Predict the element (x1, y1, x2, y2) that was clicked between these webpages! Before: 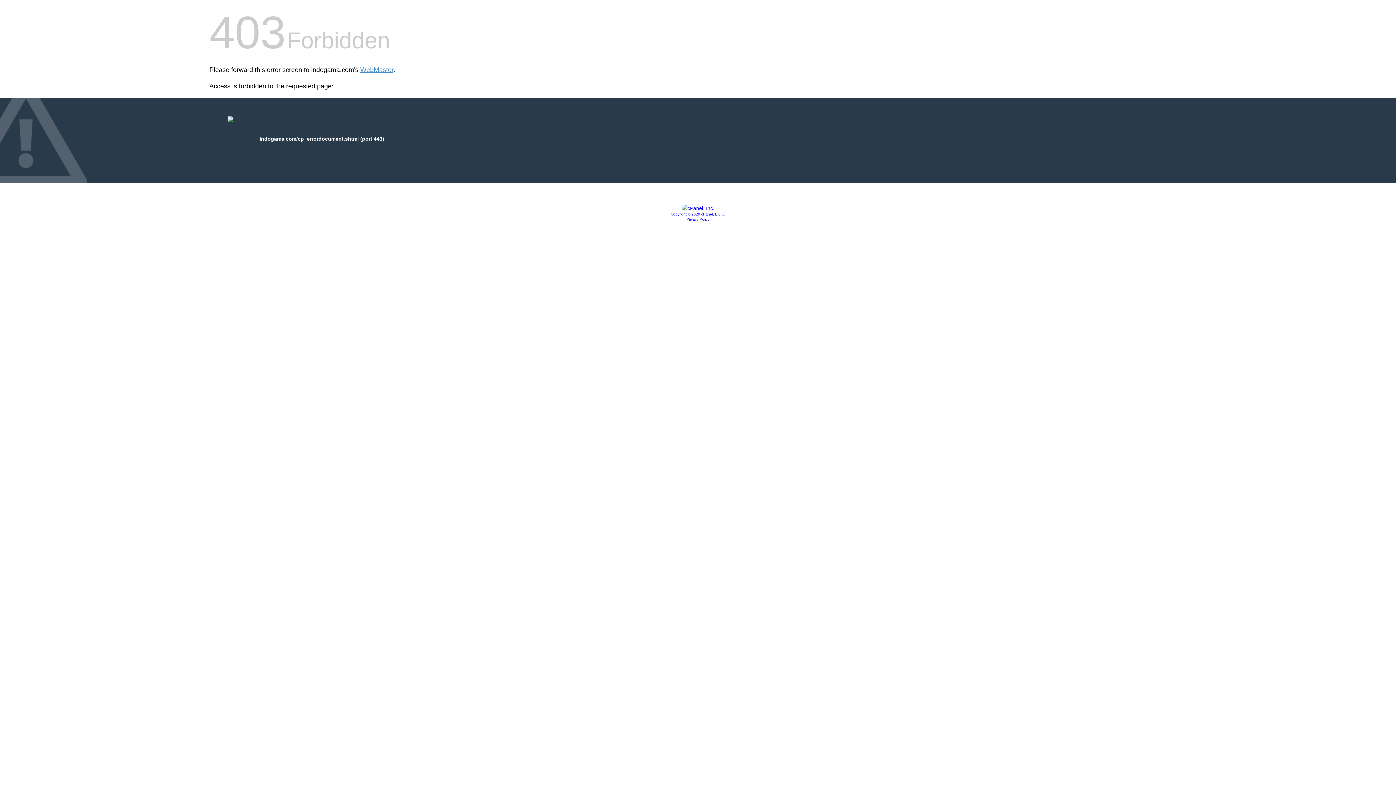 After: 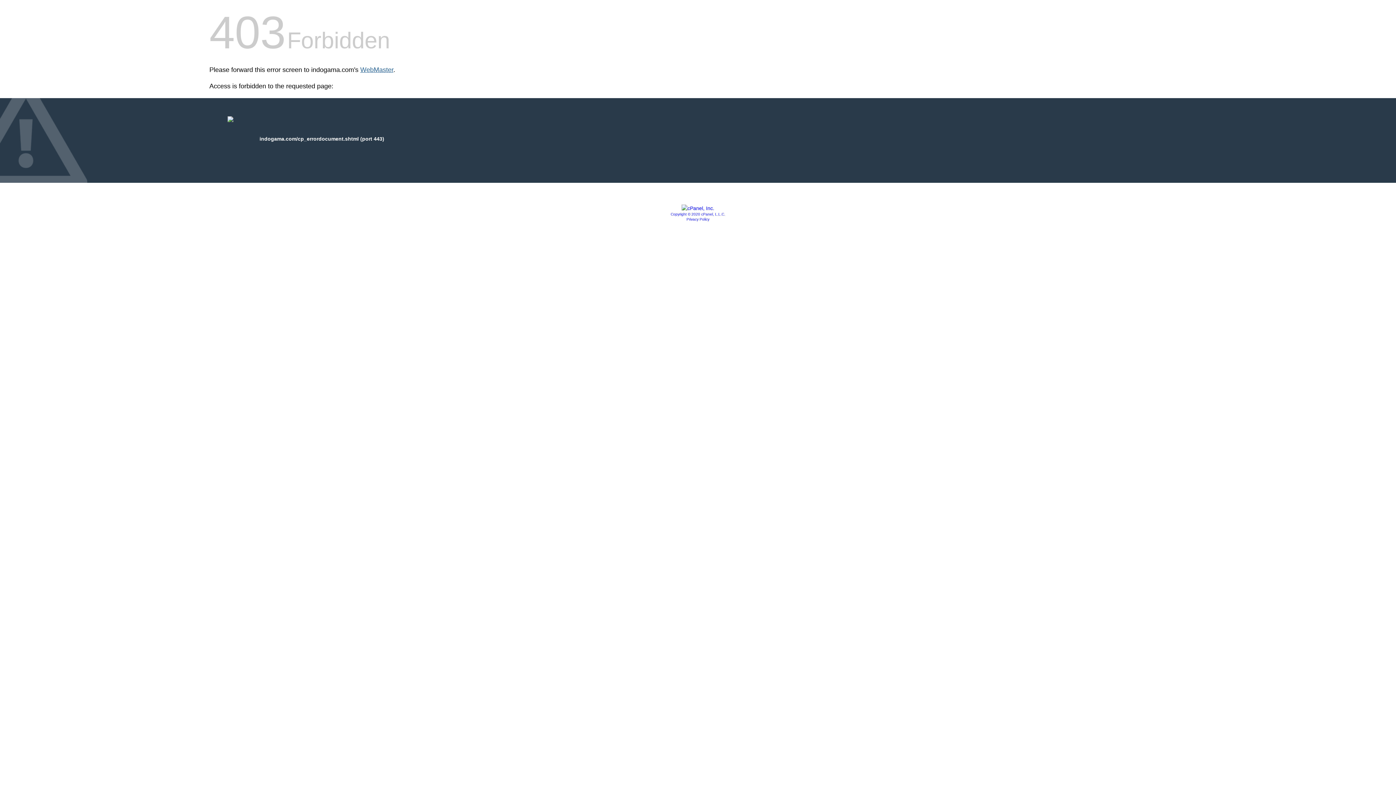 Action: bbox: (360, 66, 393, 73) label: WebMaster